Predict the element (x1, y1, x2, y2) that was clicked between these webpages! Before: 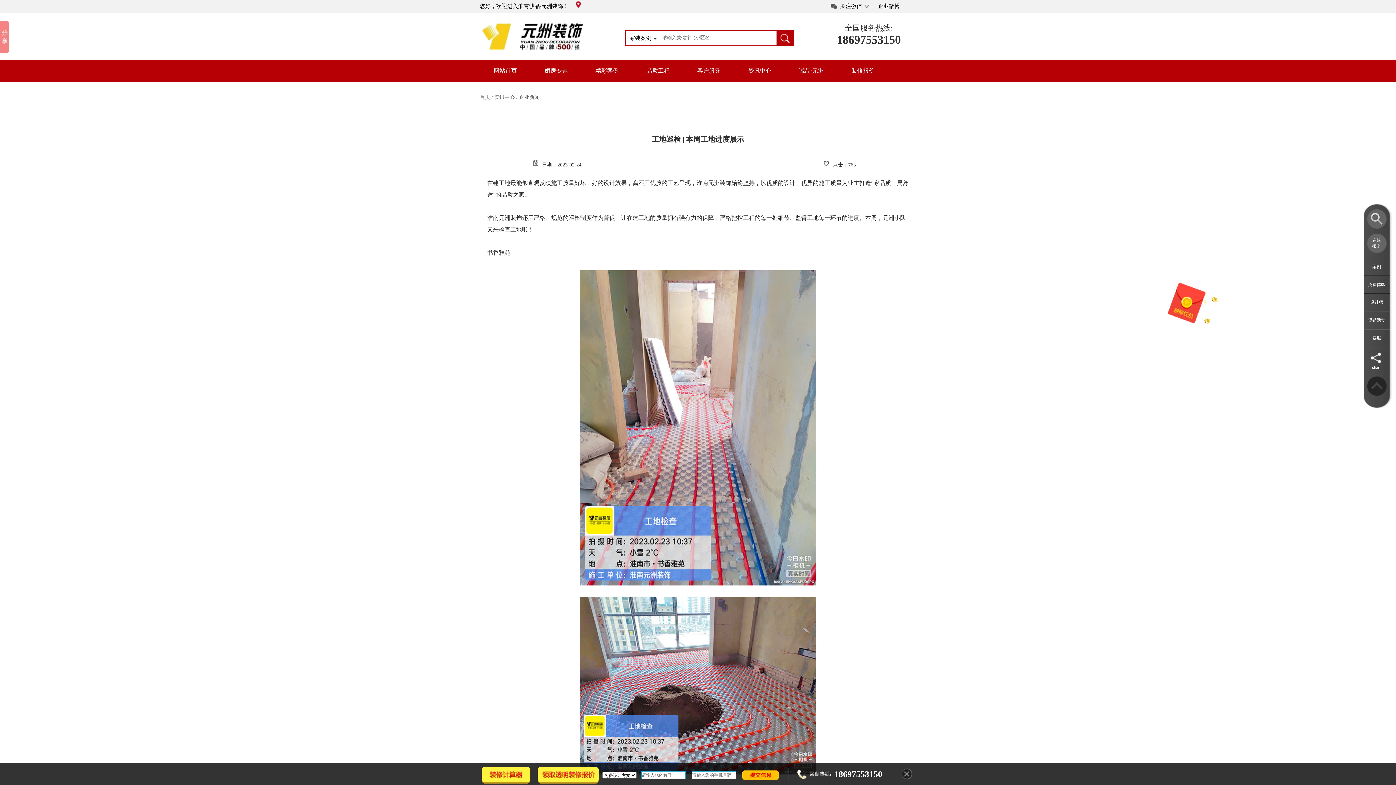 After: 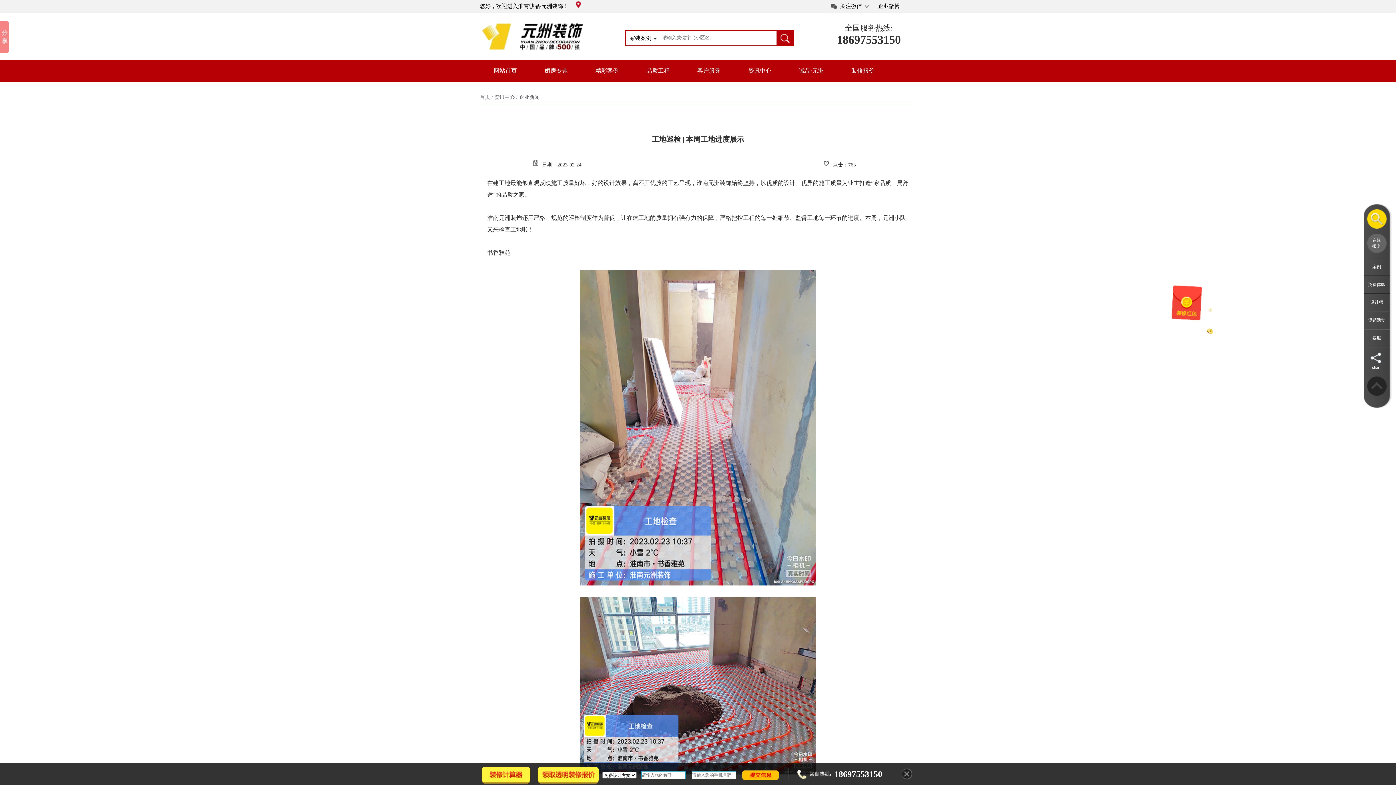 Action: bbox: (1367, 209, 1386, 228)